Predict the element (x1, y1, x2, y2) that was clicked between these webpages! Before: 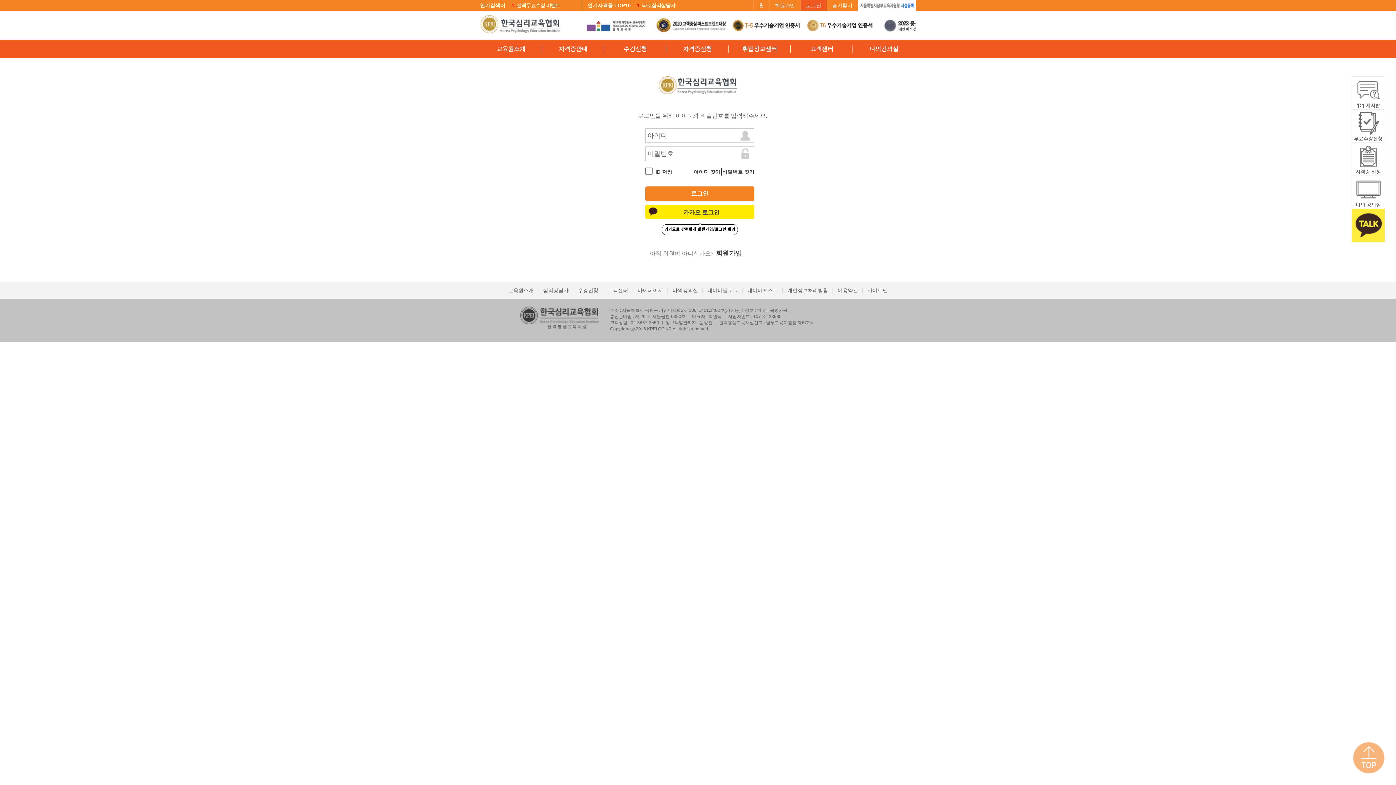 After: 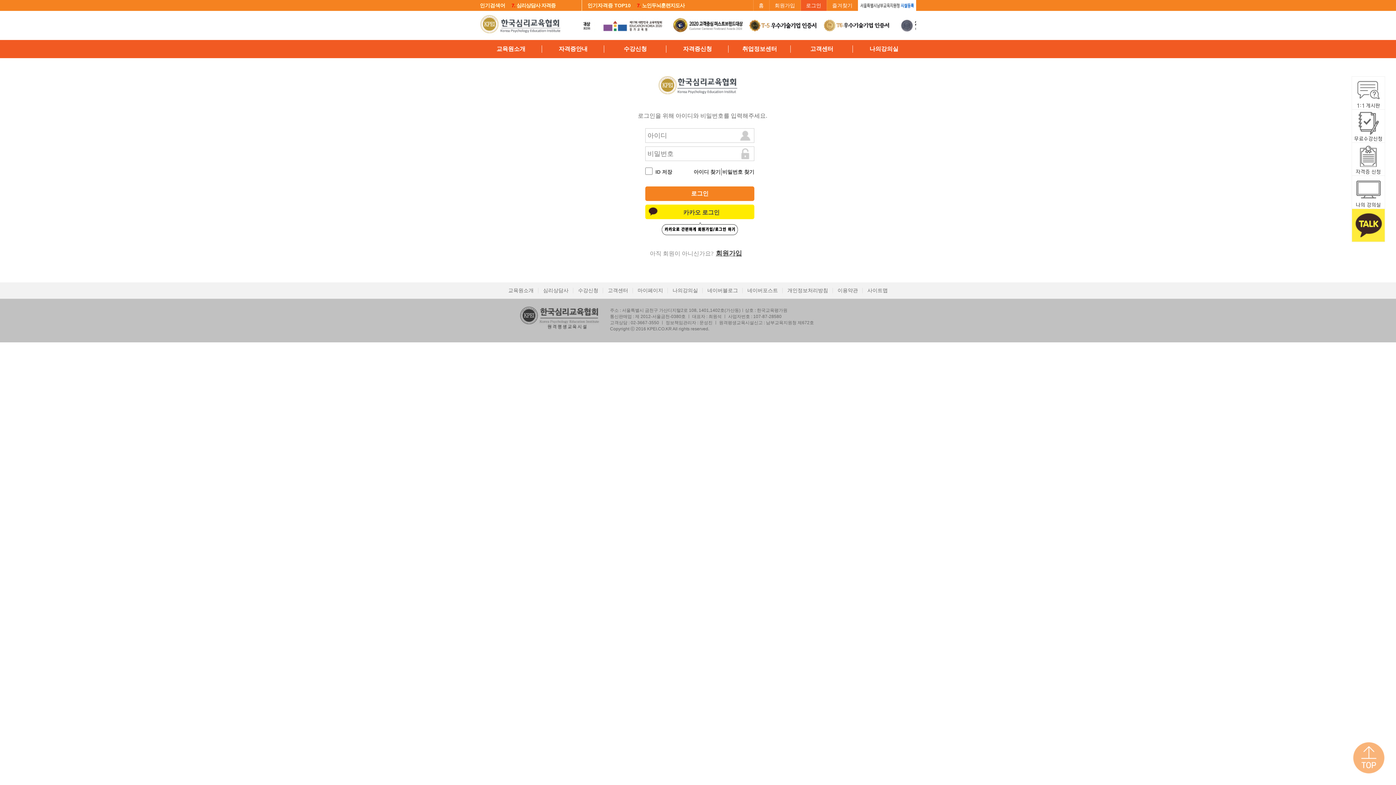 Action: label: 무료수강신청 bbox: (1352, 110, 1385, 116)